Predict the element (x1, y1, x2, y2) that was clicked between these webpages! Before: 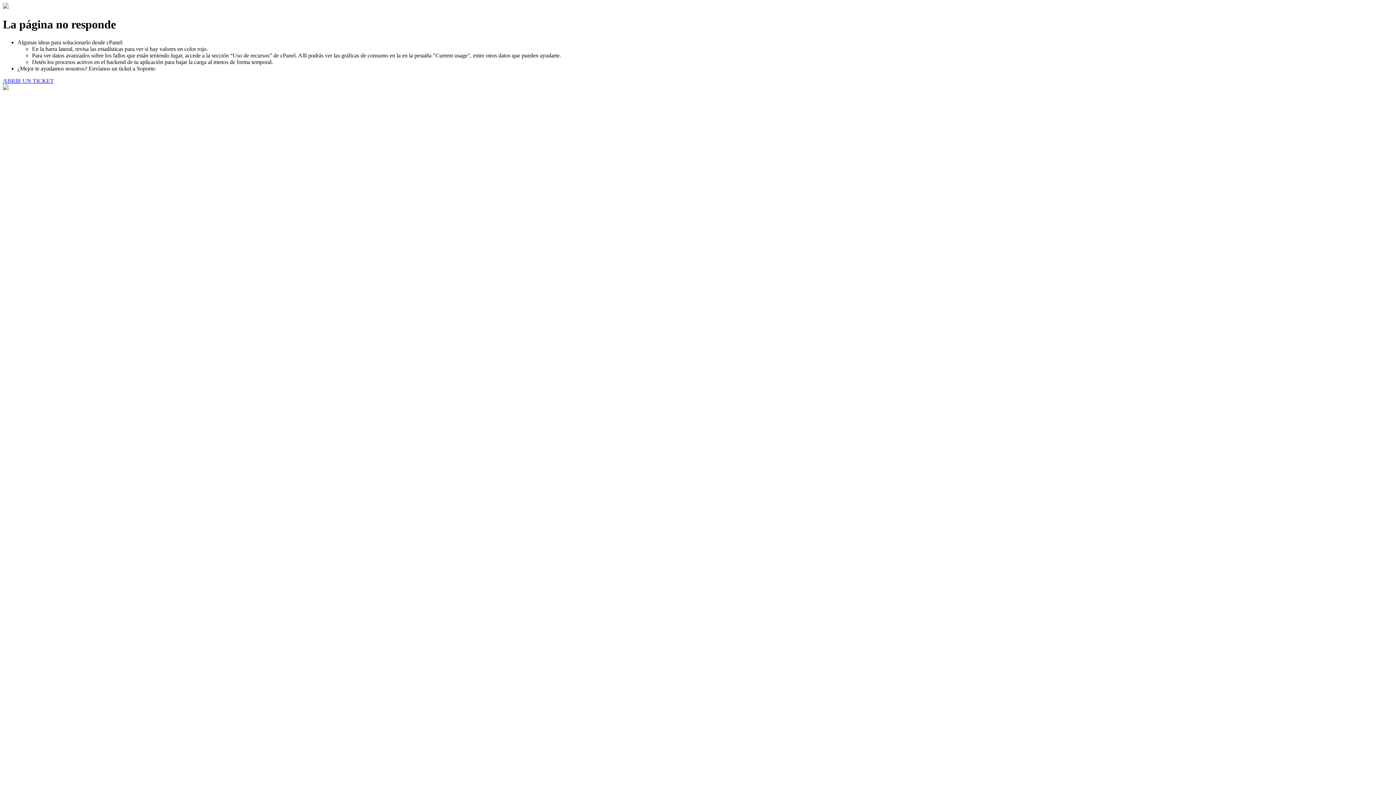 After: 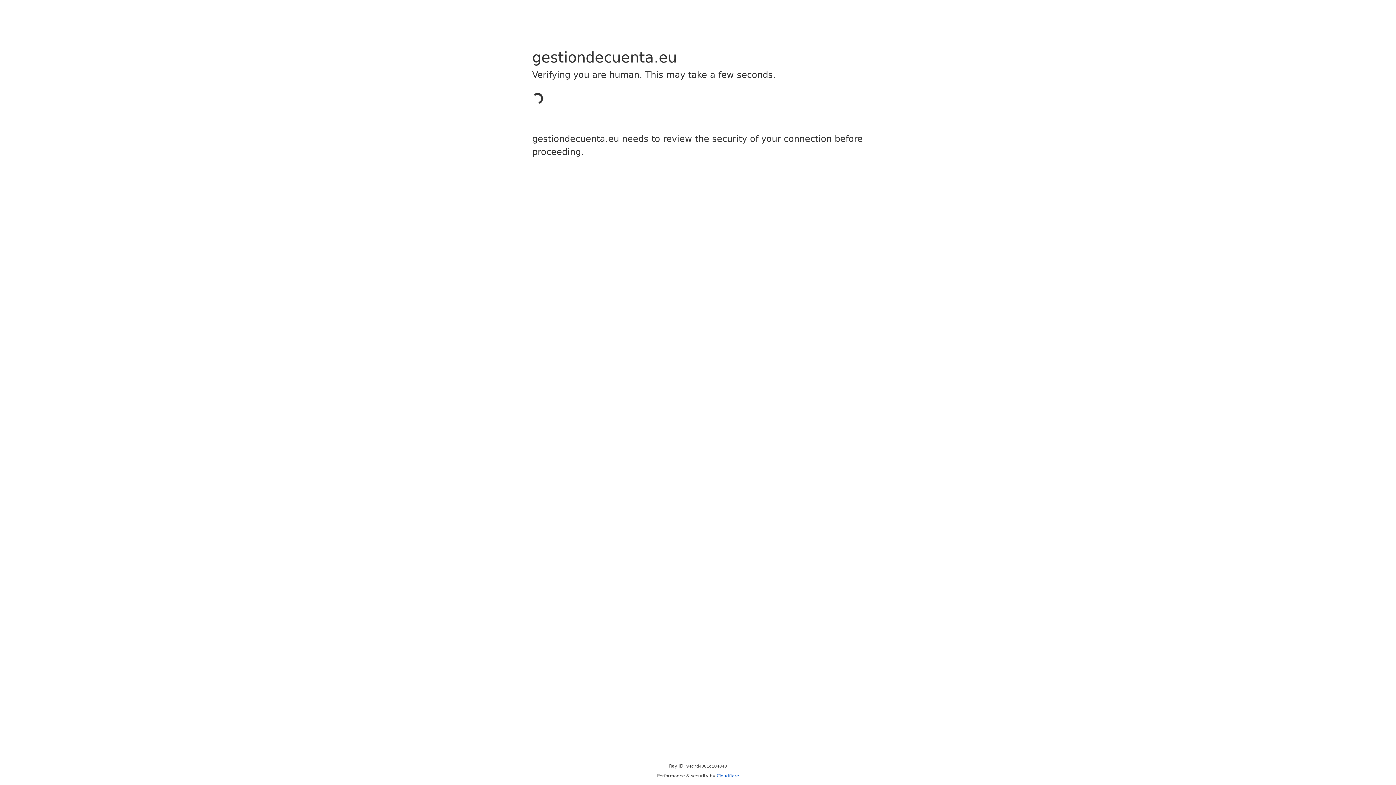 Action: bbox: (2, 77, 53, 83) label: ABRIR UN TICKET